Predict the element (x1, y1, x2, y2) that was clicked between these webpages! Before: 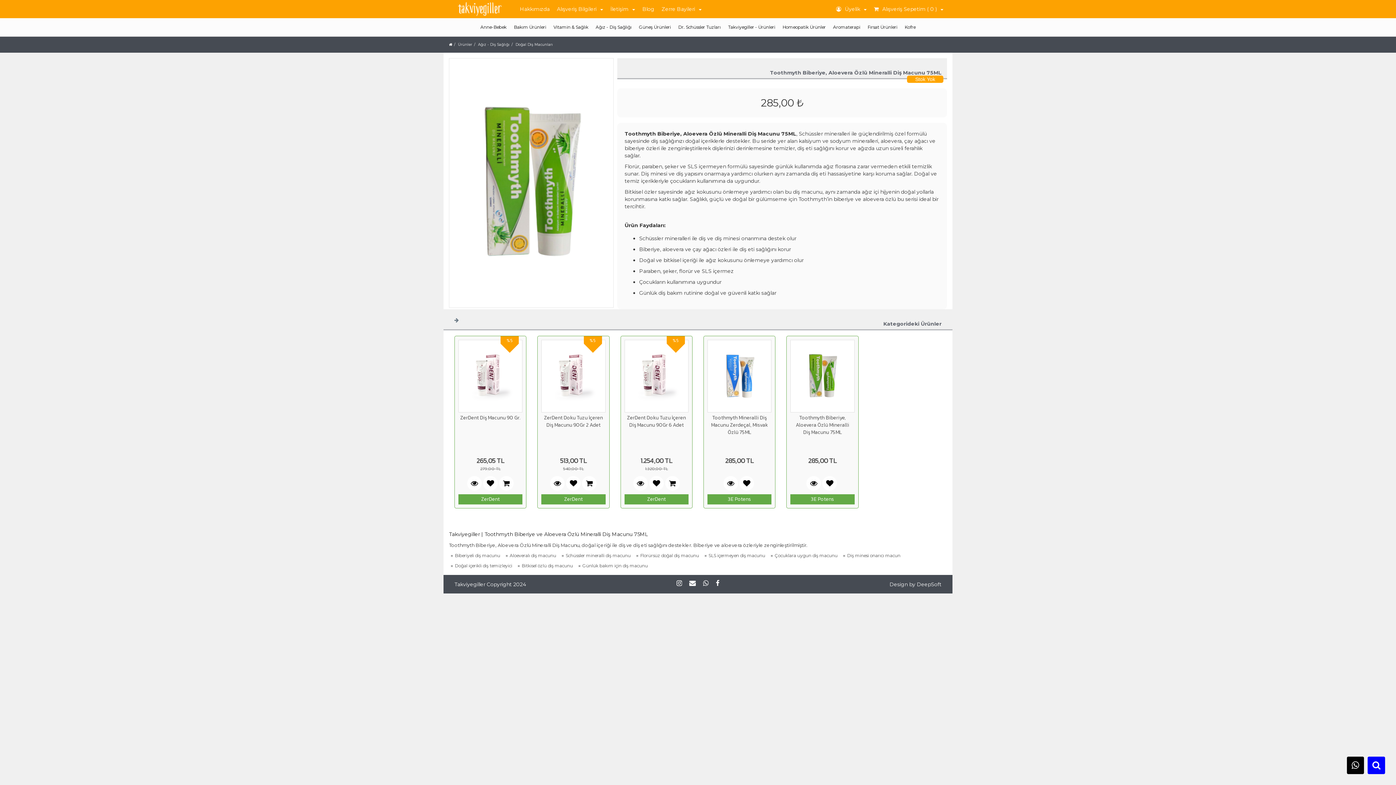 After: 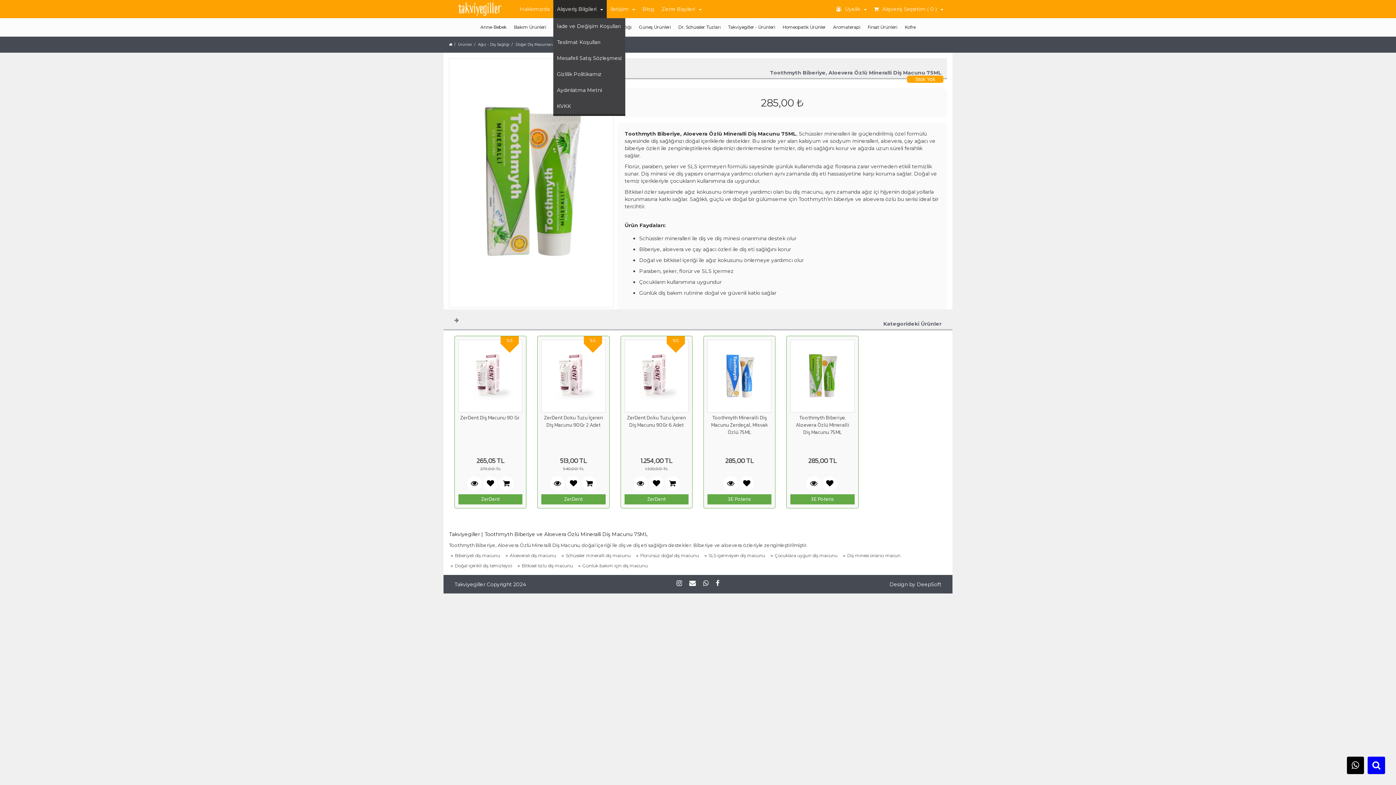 Action: label: Alışveriş Bilgileri bbox: (553, 0, 606, 18)